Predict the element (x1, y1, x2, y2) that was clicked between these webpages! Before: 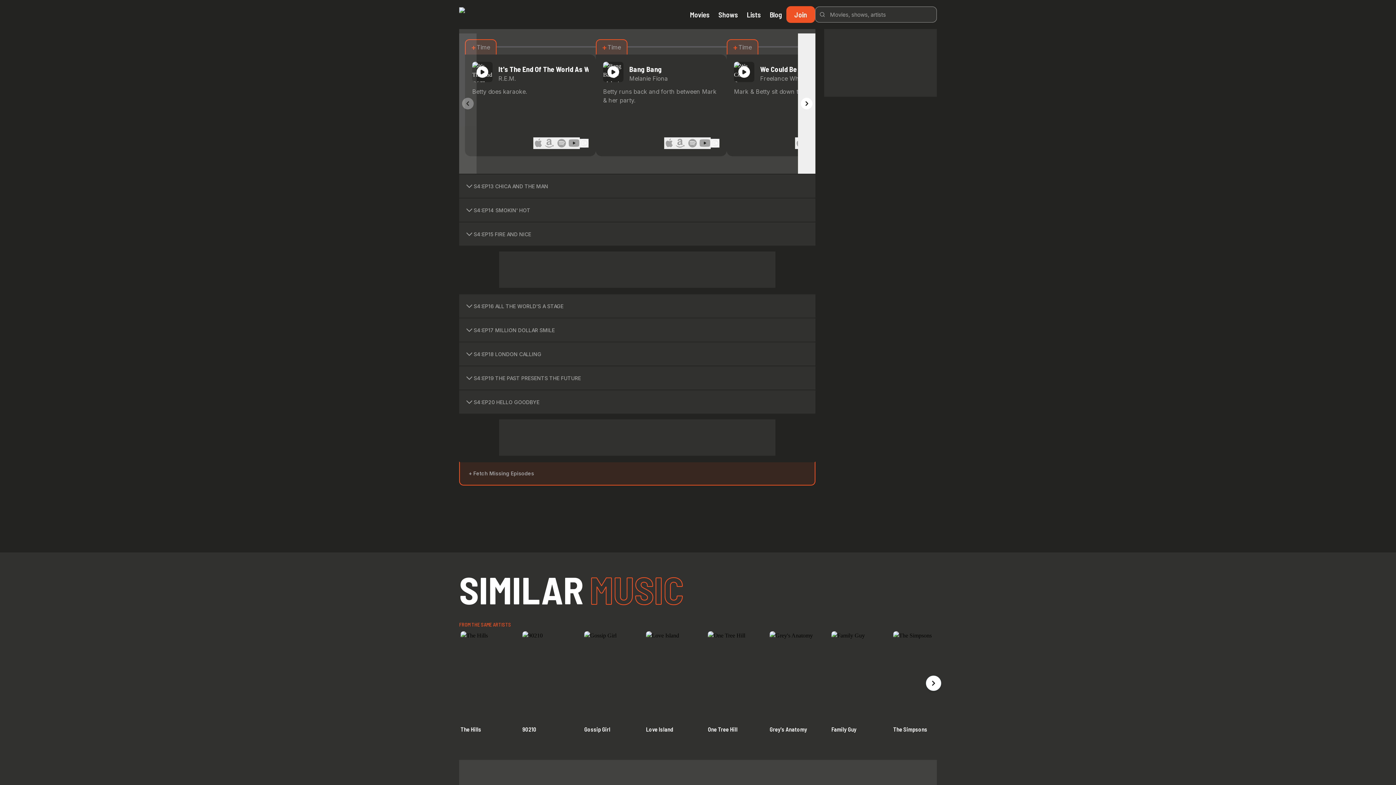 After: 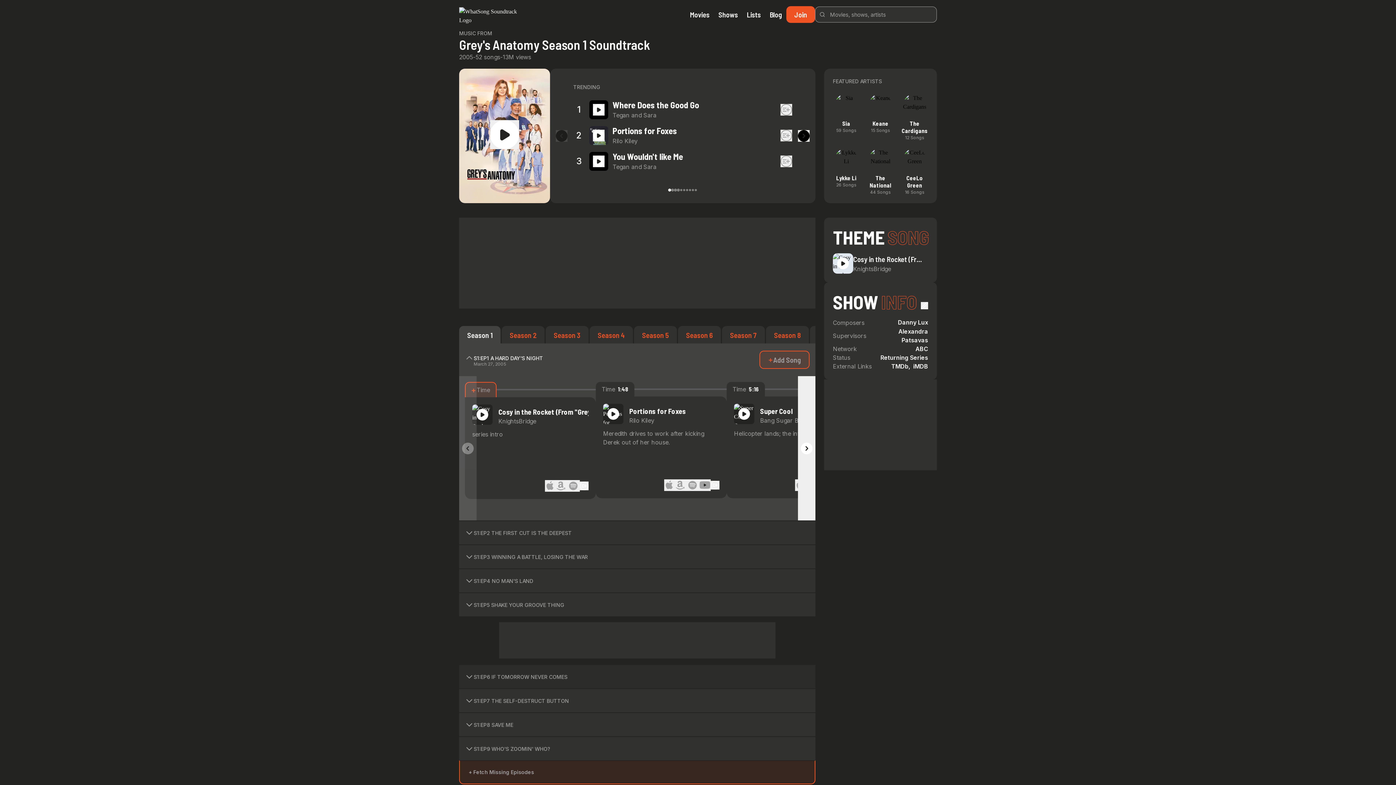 Action: bbox: (769, 631, 831, 722)